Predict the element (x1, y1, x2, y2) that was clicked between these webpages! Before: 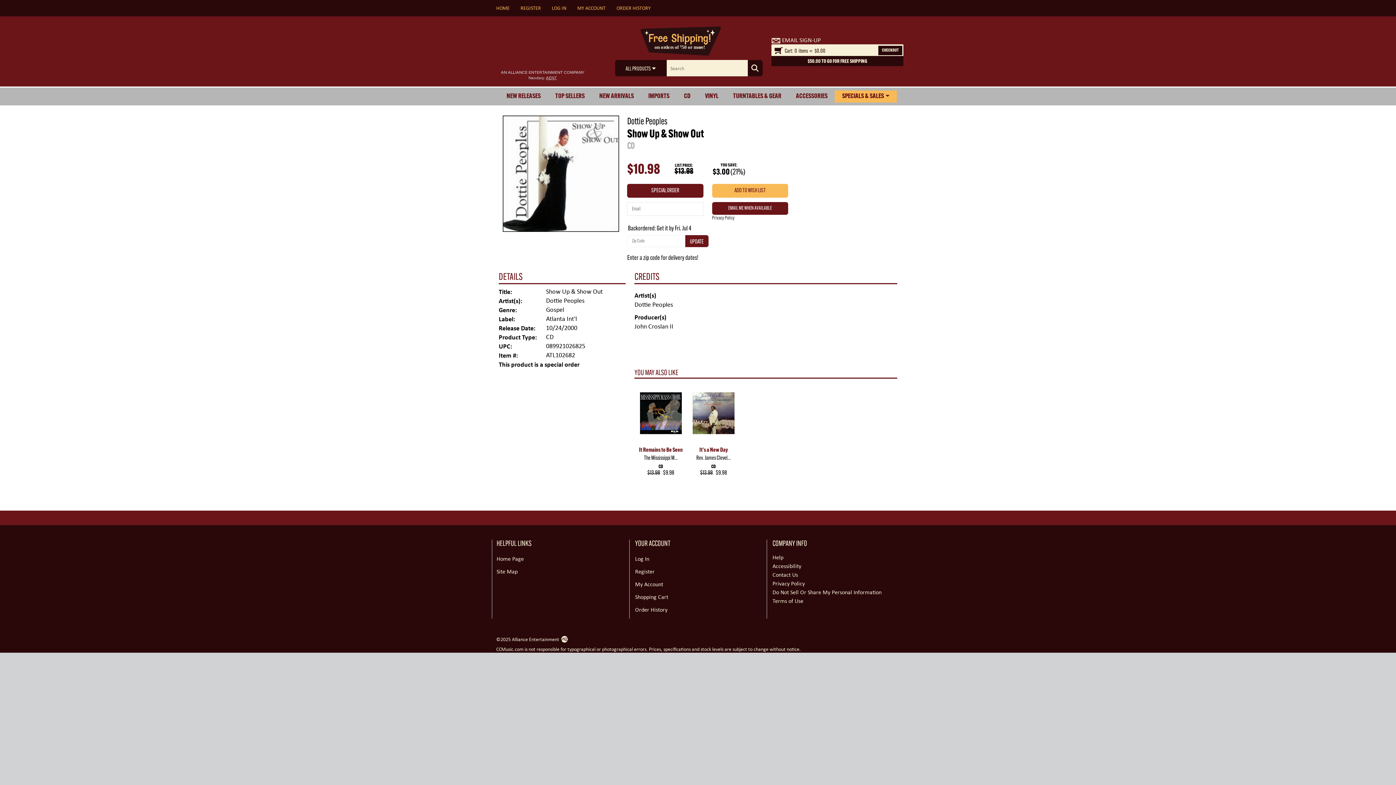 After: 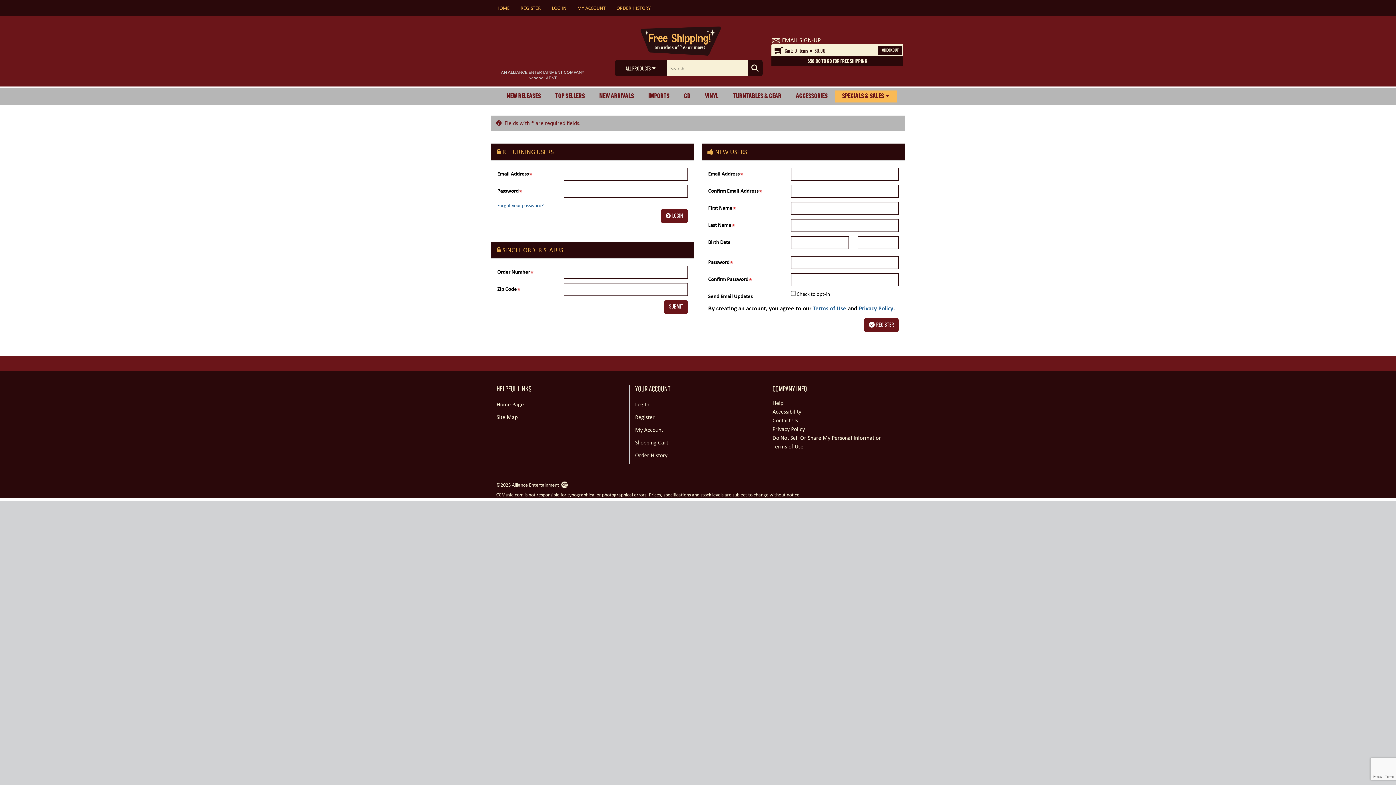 Action: label: My Account bbox: (635, 580, 663, 588)